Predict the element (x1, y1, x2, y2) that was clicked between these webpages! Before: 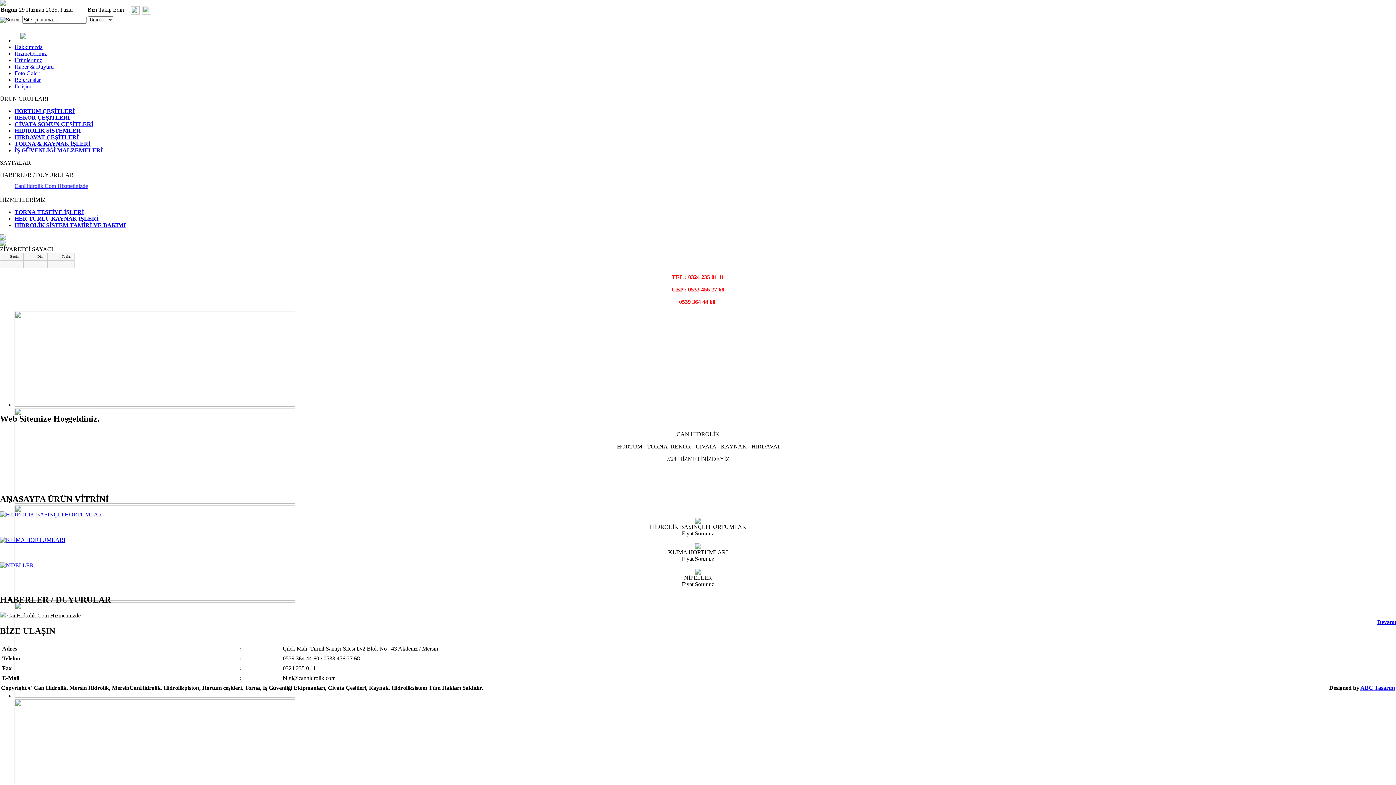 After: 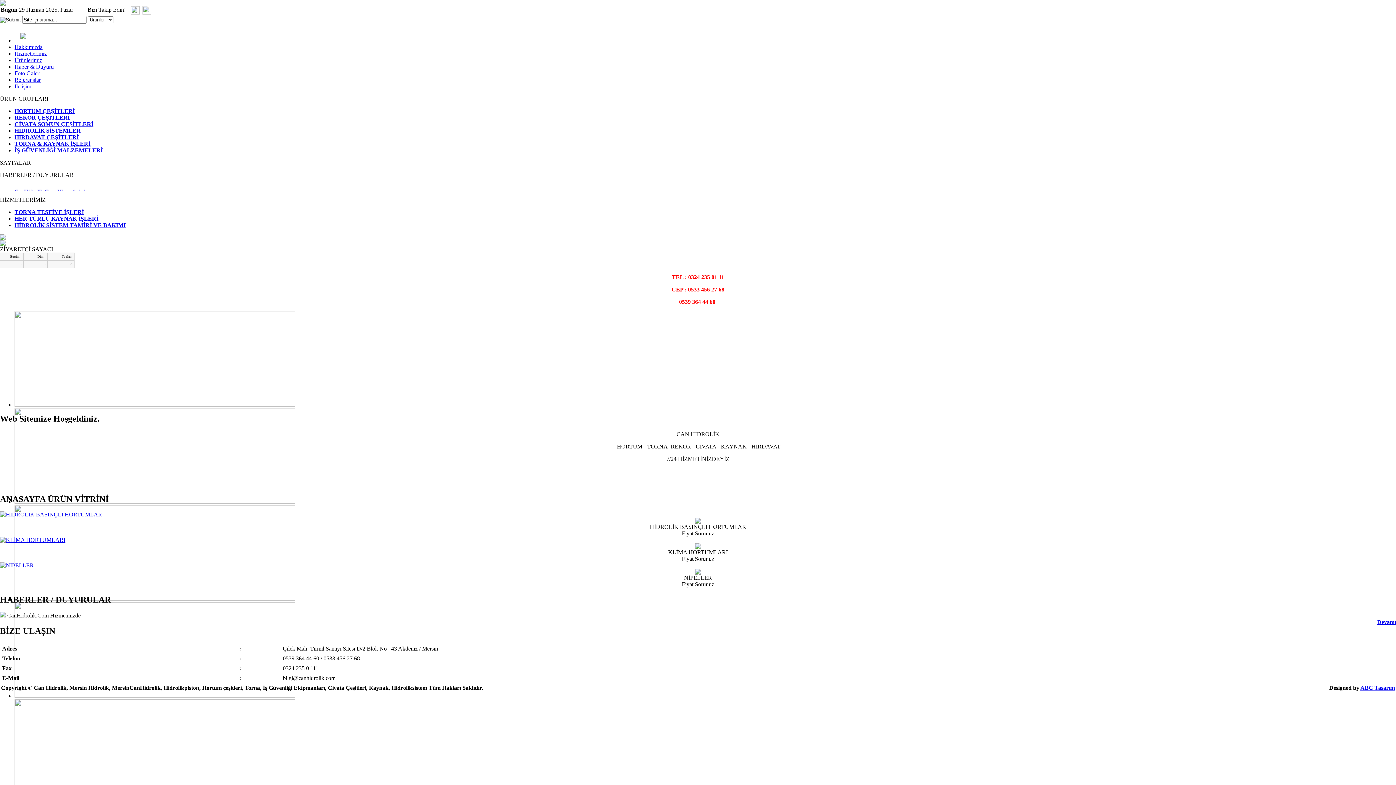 Action: label: REKOR ÇEŞİTLERİ bbox: (14, 114, 69, 120)